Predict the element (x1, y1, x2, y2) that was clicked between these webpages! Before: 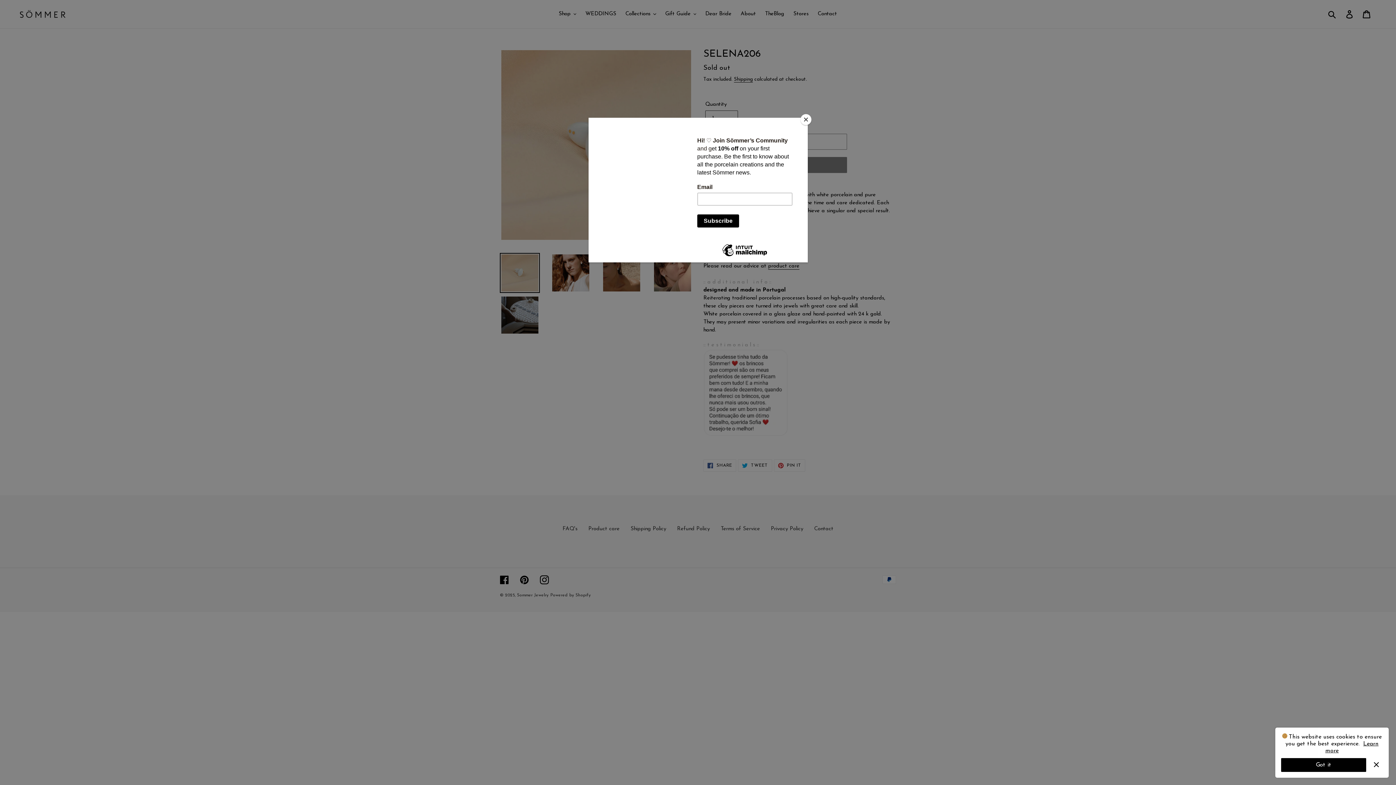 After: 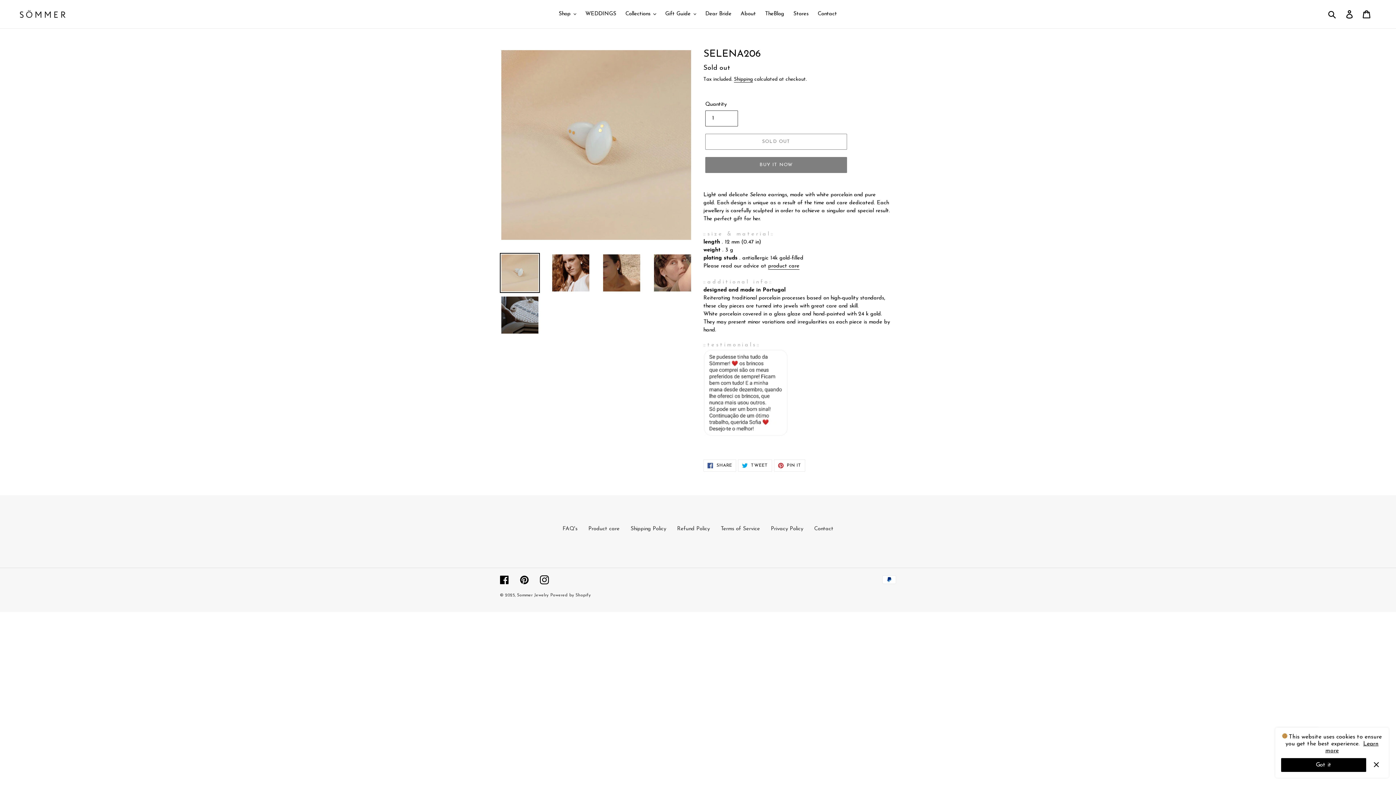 Action: label: Close bbox: (800, 114, 811, 125)